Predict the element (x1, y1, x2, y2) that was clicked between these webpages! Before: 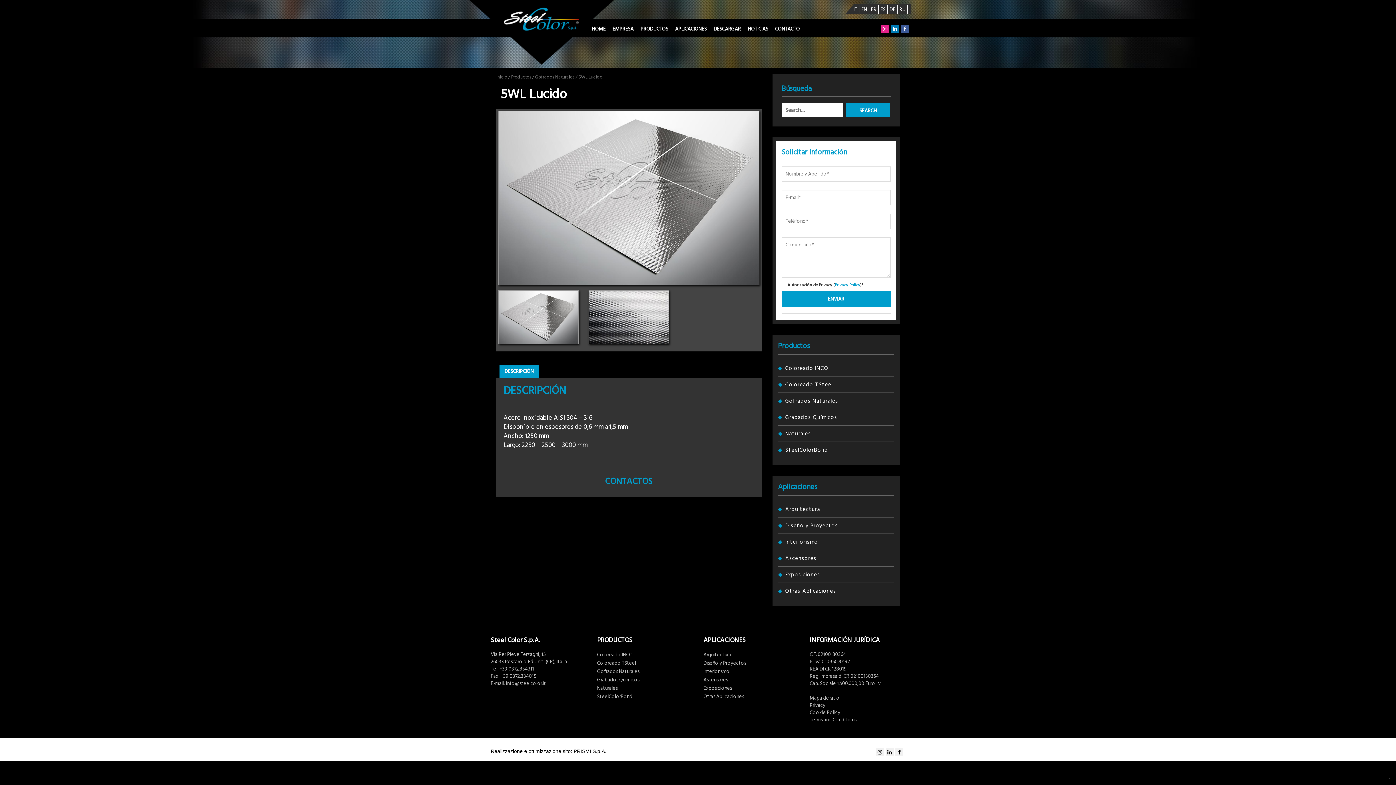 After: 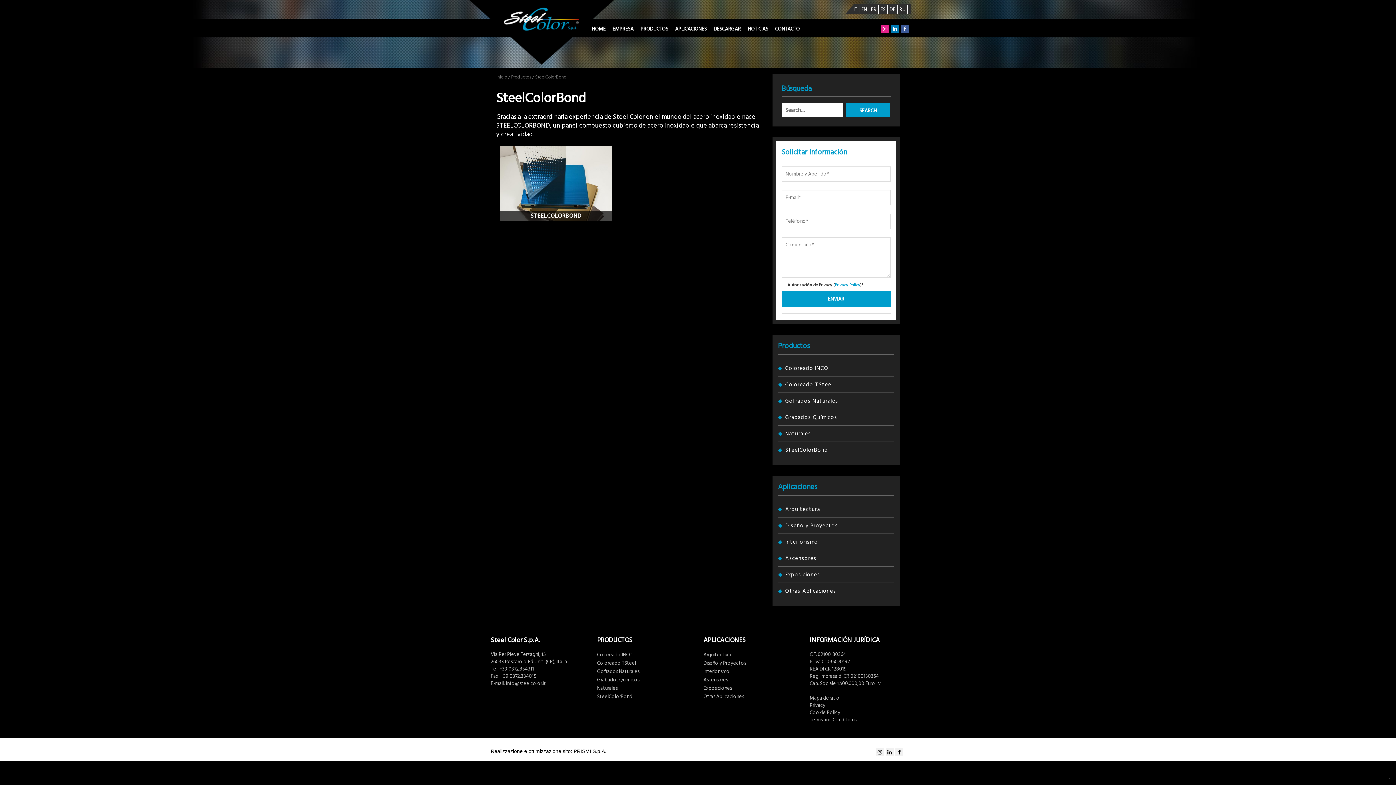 Action: bbox: (597, 693, 632, 700) label: SteelColorBond